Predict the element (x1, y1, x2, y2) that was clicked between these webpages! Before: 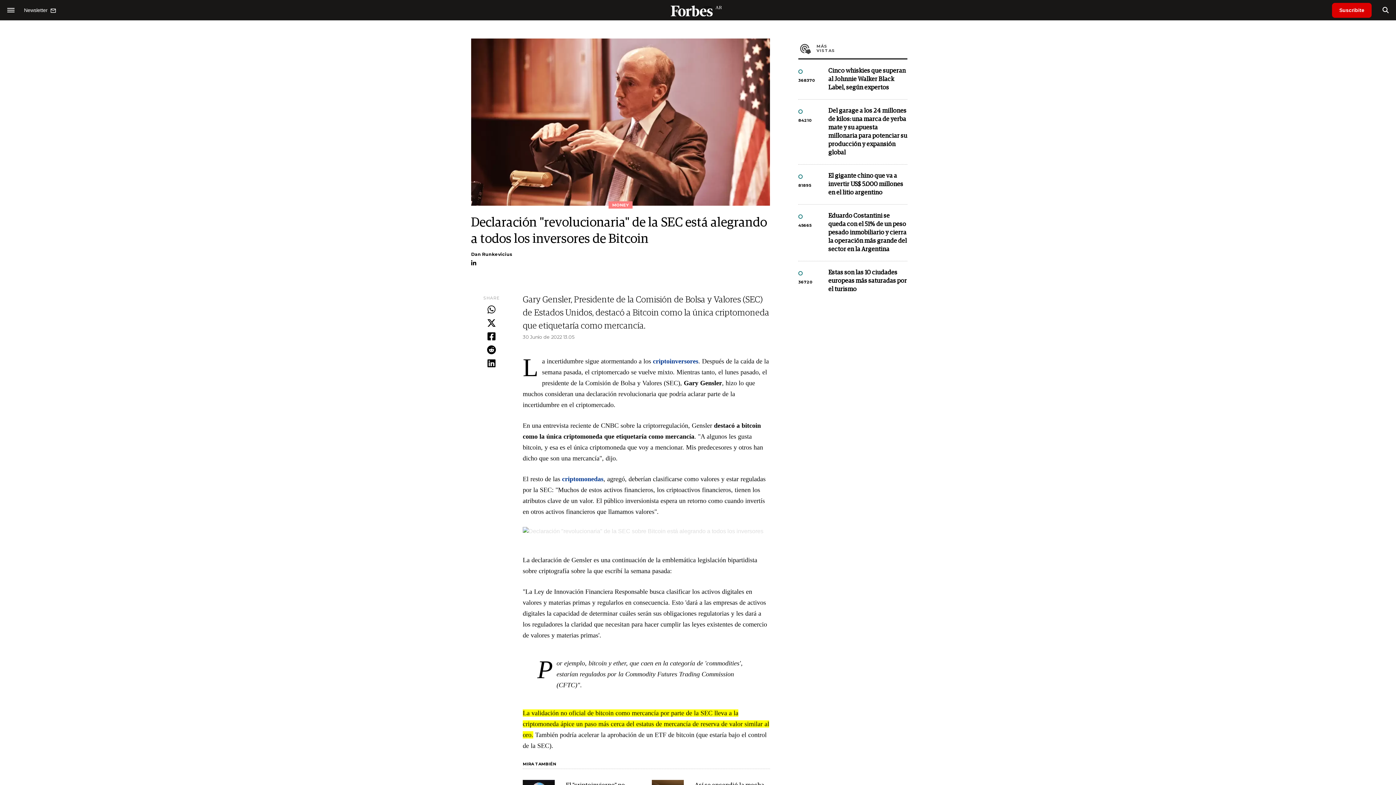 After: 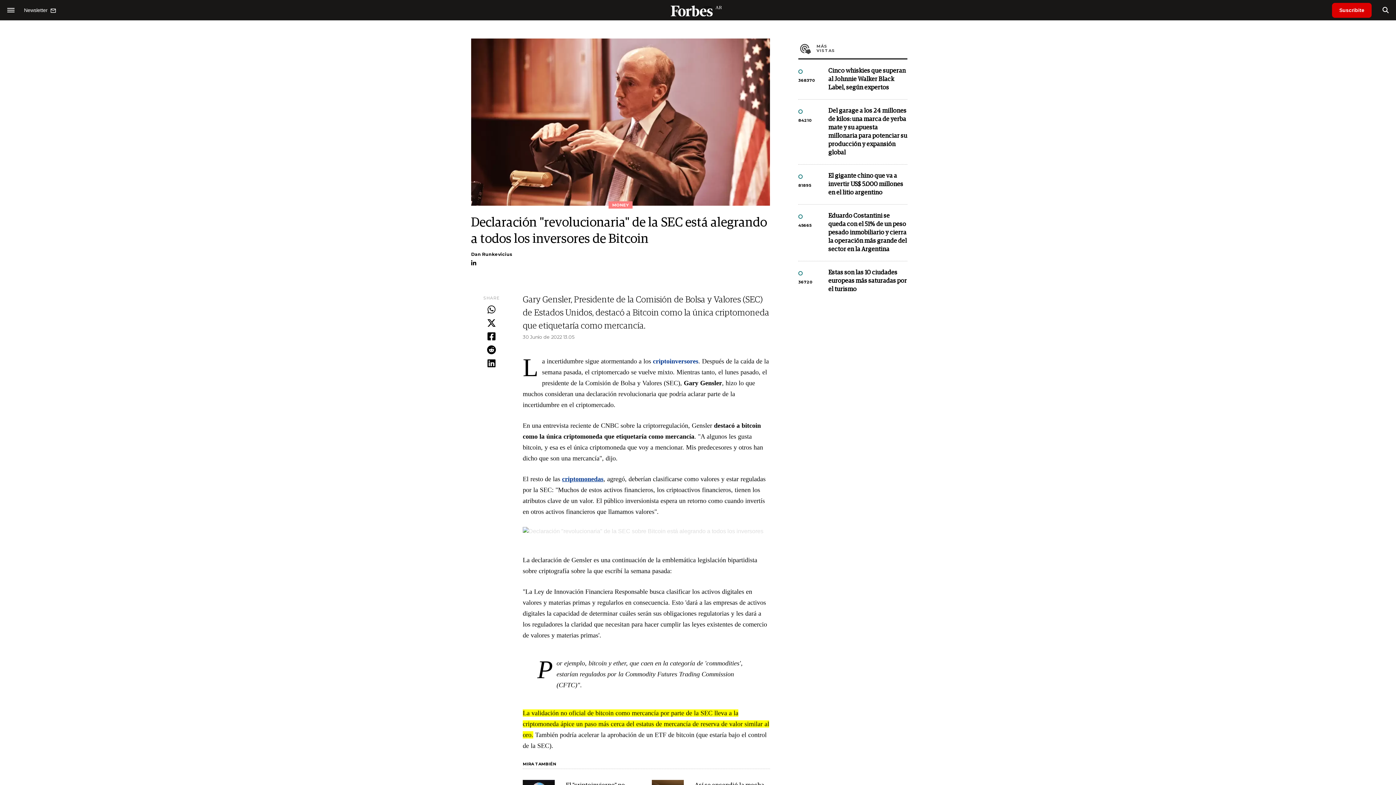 Action: label: criptomonedas bbox: (562, 475, 603, 483)